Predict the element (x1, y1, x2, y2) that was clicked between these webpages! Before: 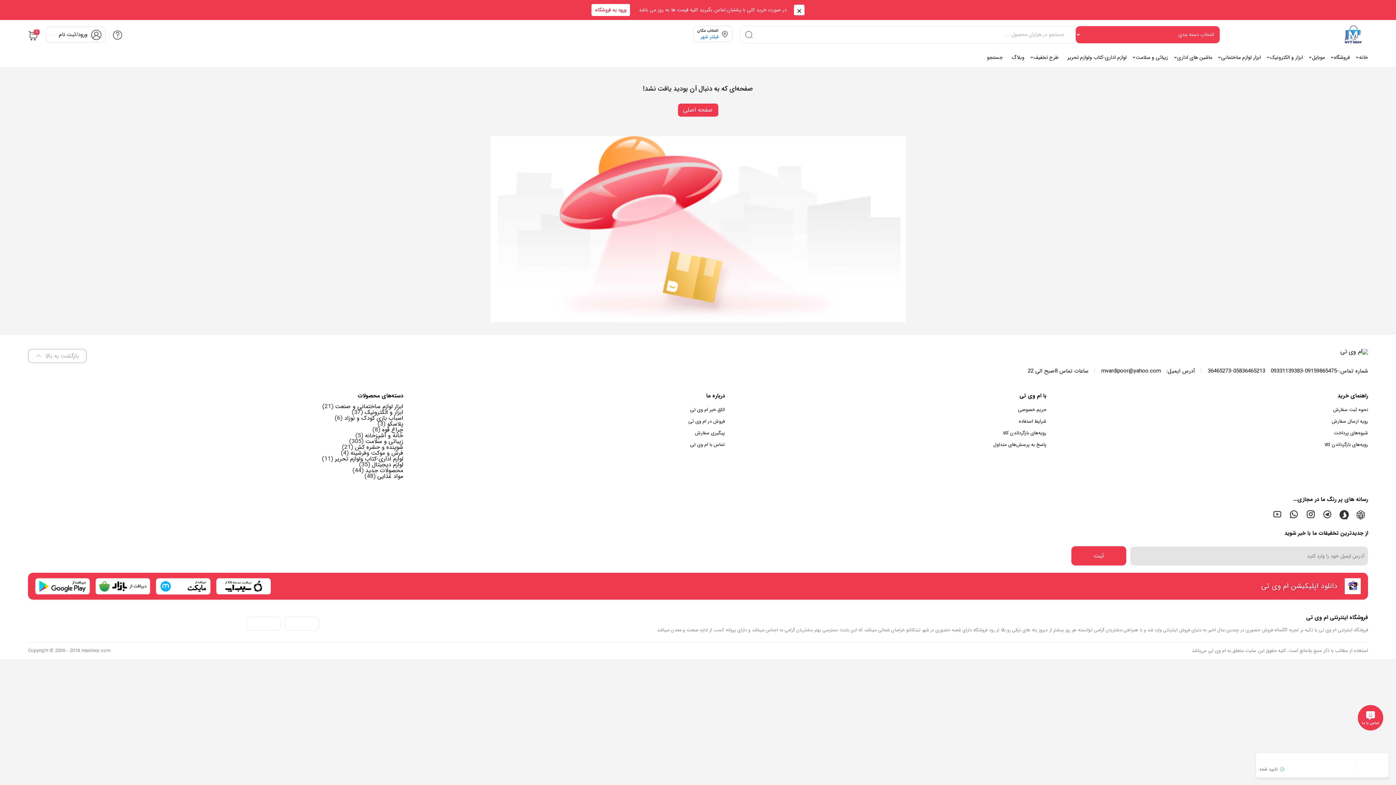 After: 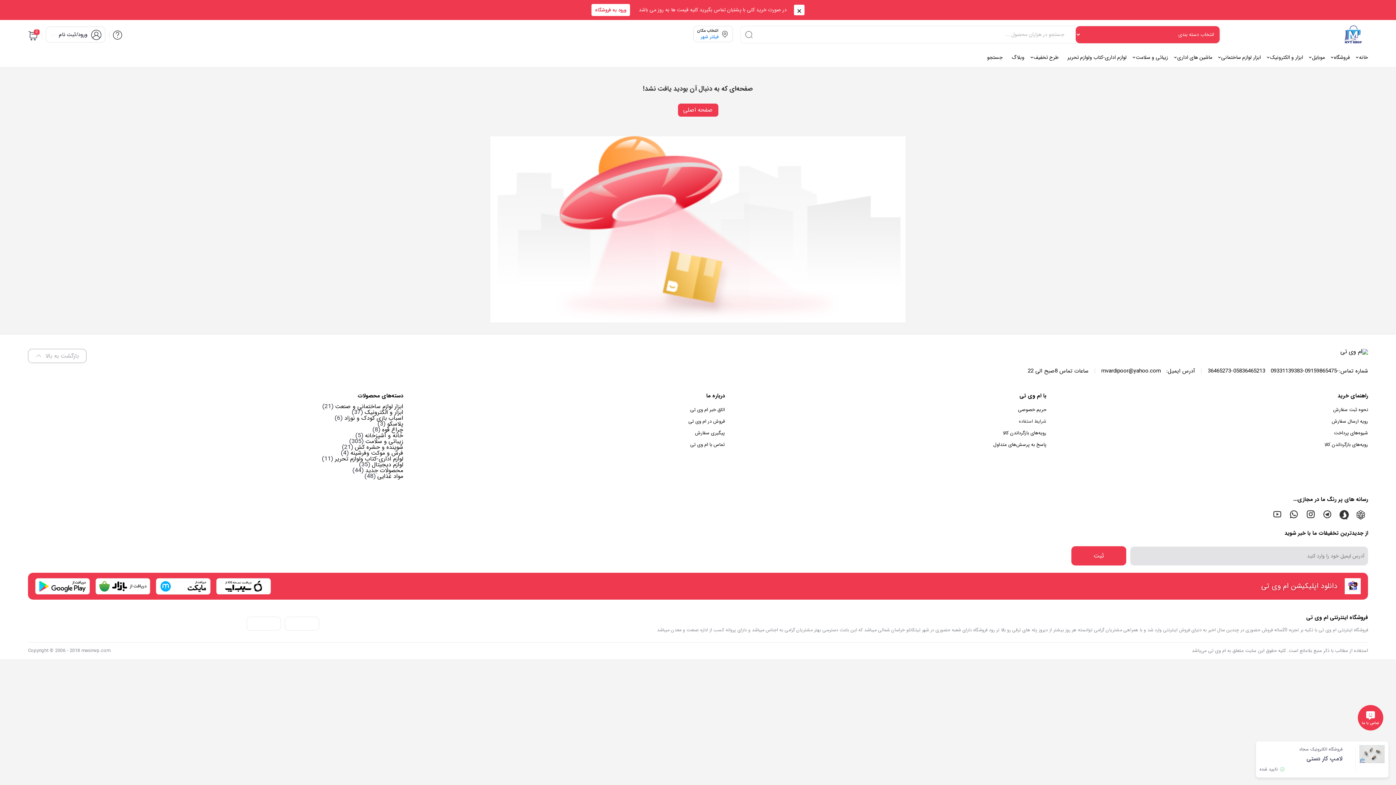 Action: bbox: (1019, 417, 1046, 425) label: شرایط استفاده